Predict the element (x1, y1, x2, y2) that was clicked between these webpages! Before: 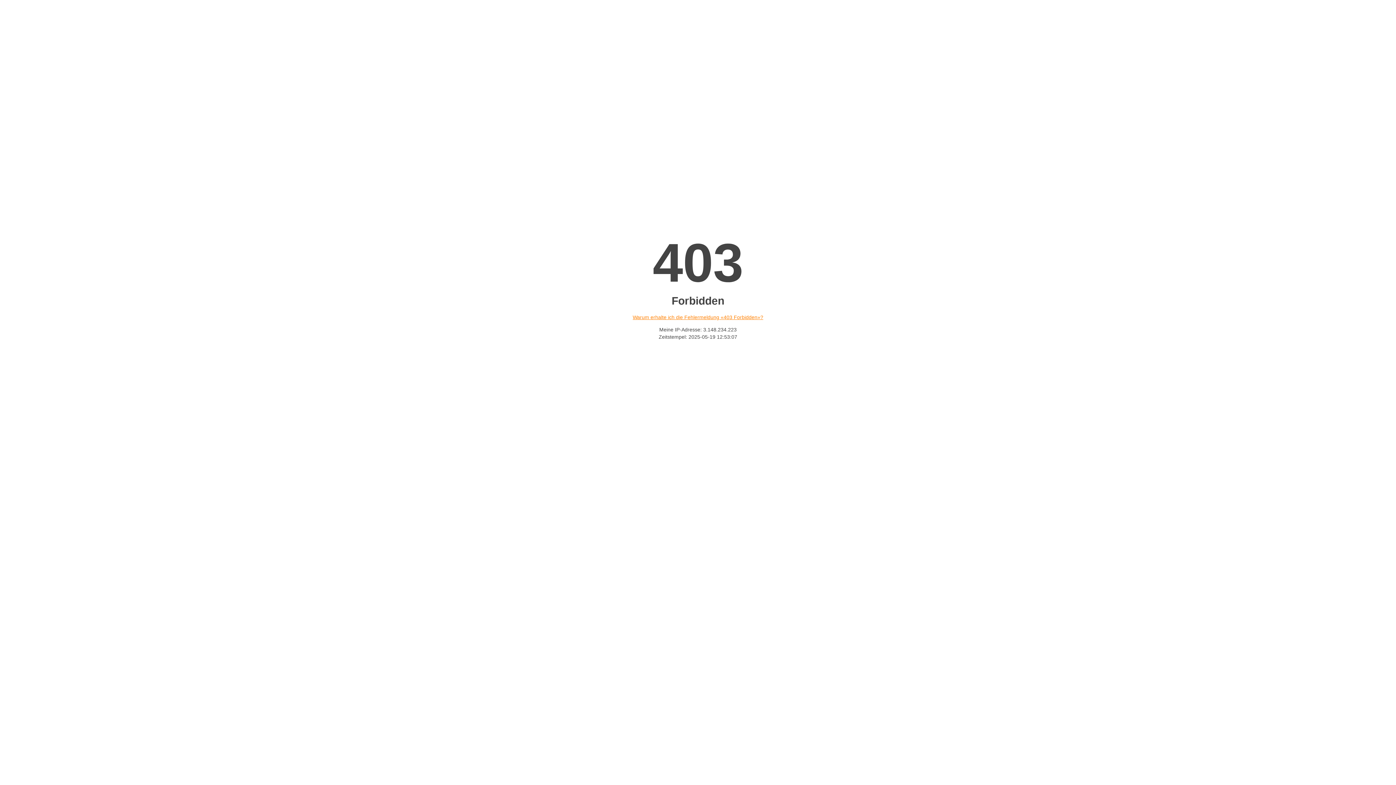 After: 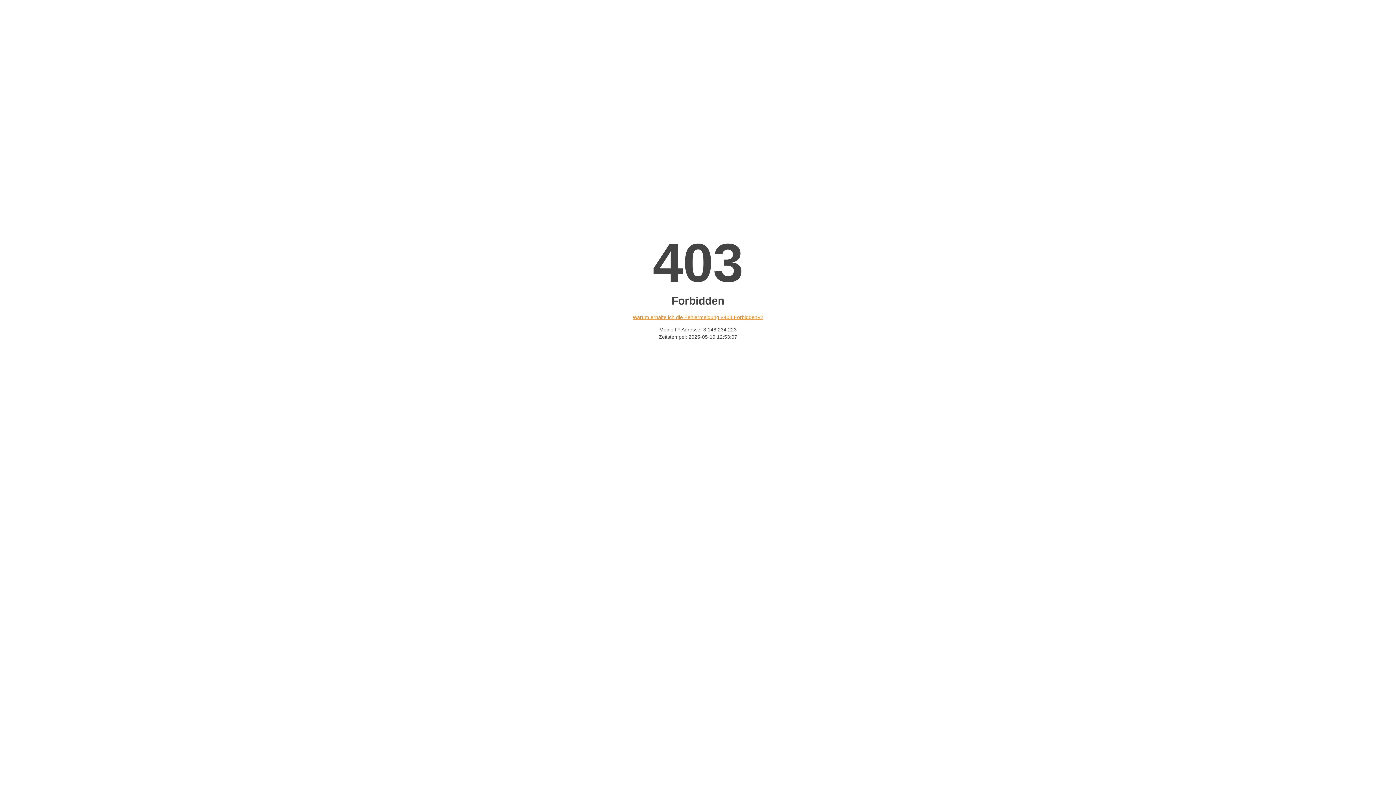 Action: label: Warum erhalte ich die Fehlermeldung «403 Forbidden»? bbox: (632, 314, 763, 320)